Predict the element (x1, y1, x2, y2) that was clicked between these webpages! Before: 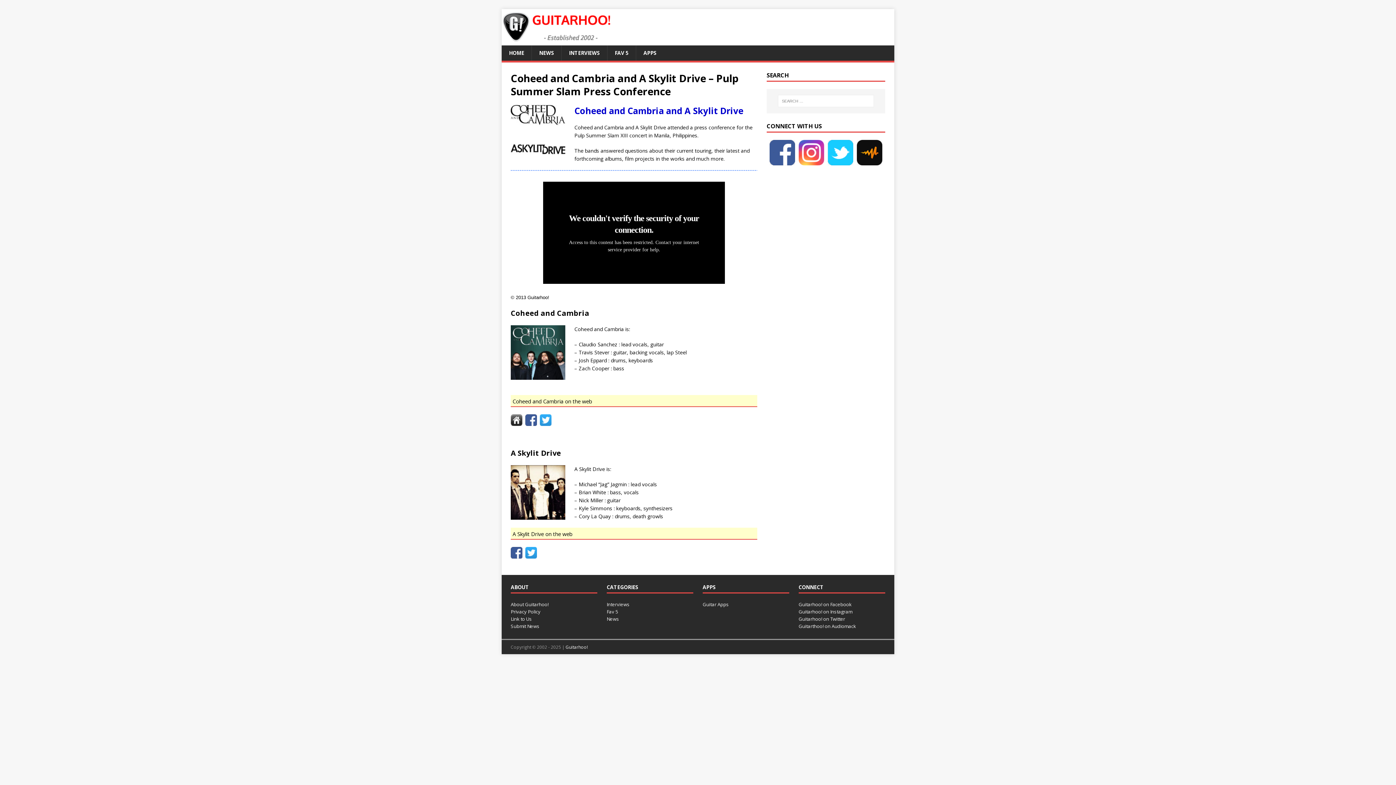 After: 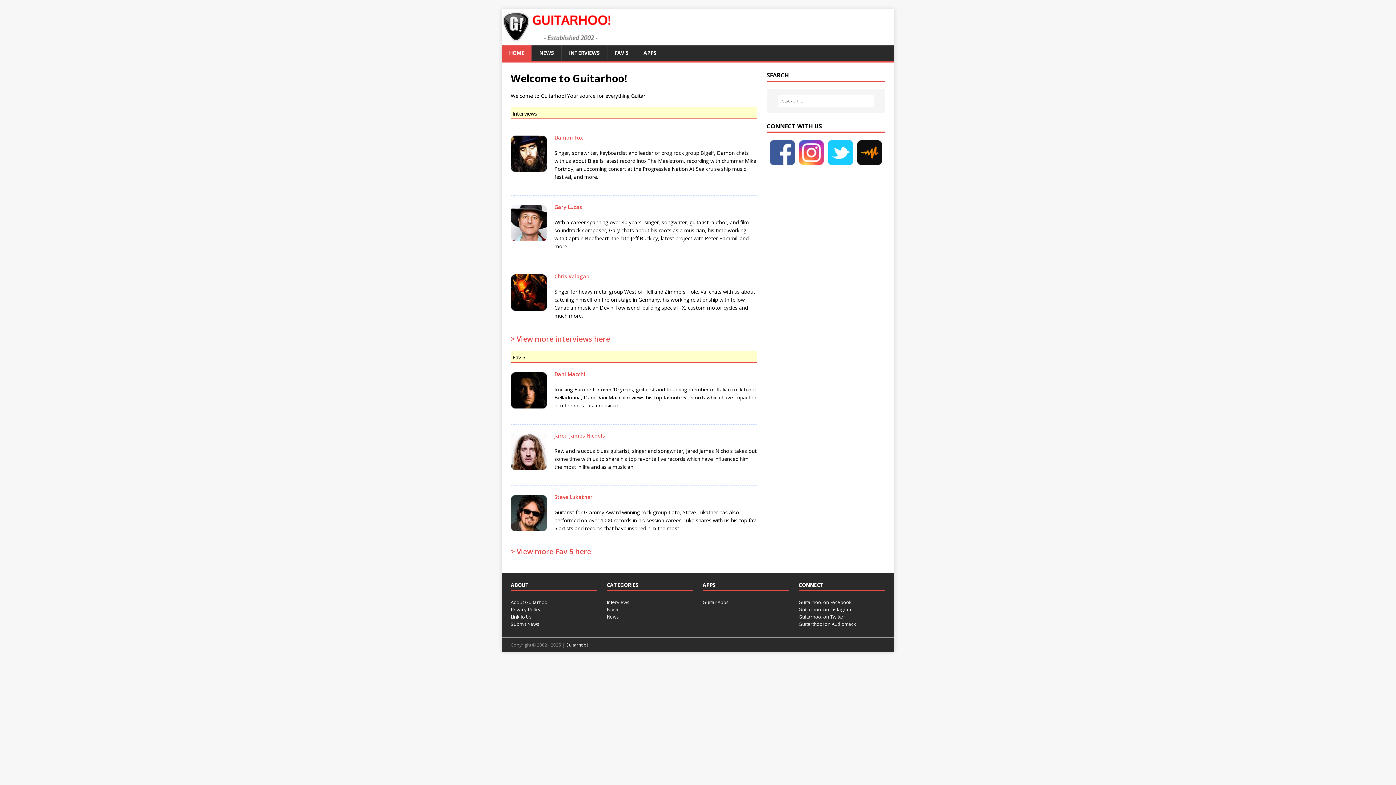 Action: bbox: (501, 45, 531, 60) label: HOME